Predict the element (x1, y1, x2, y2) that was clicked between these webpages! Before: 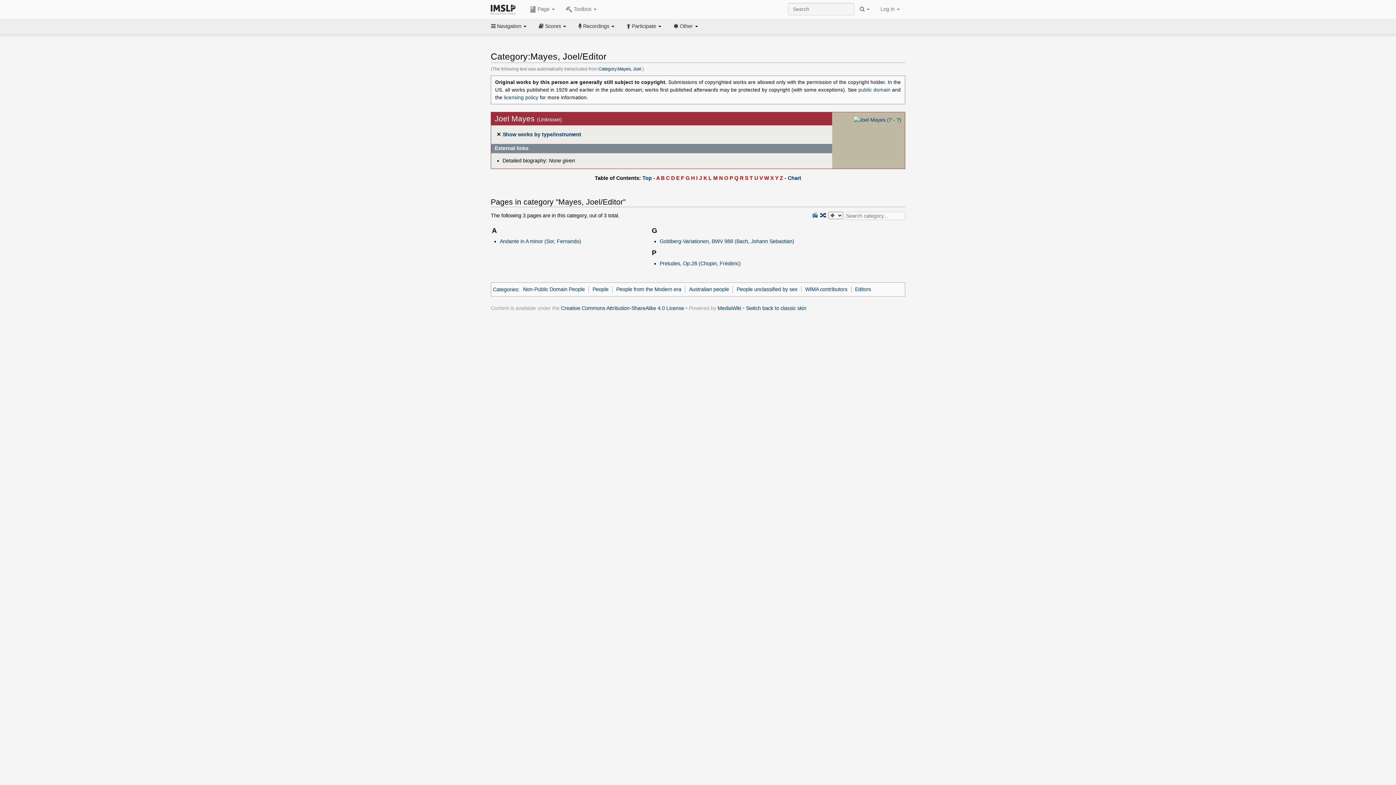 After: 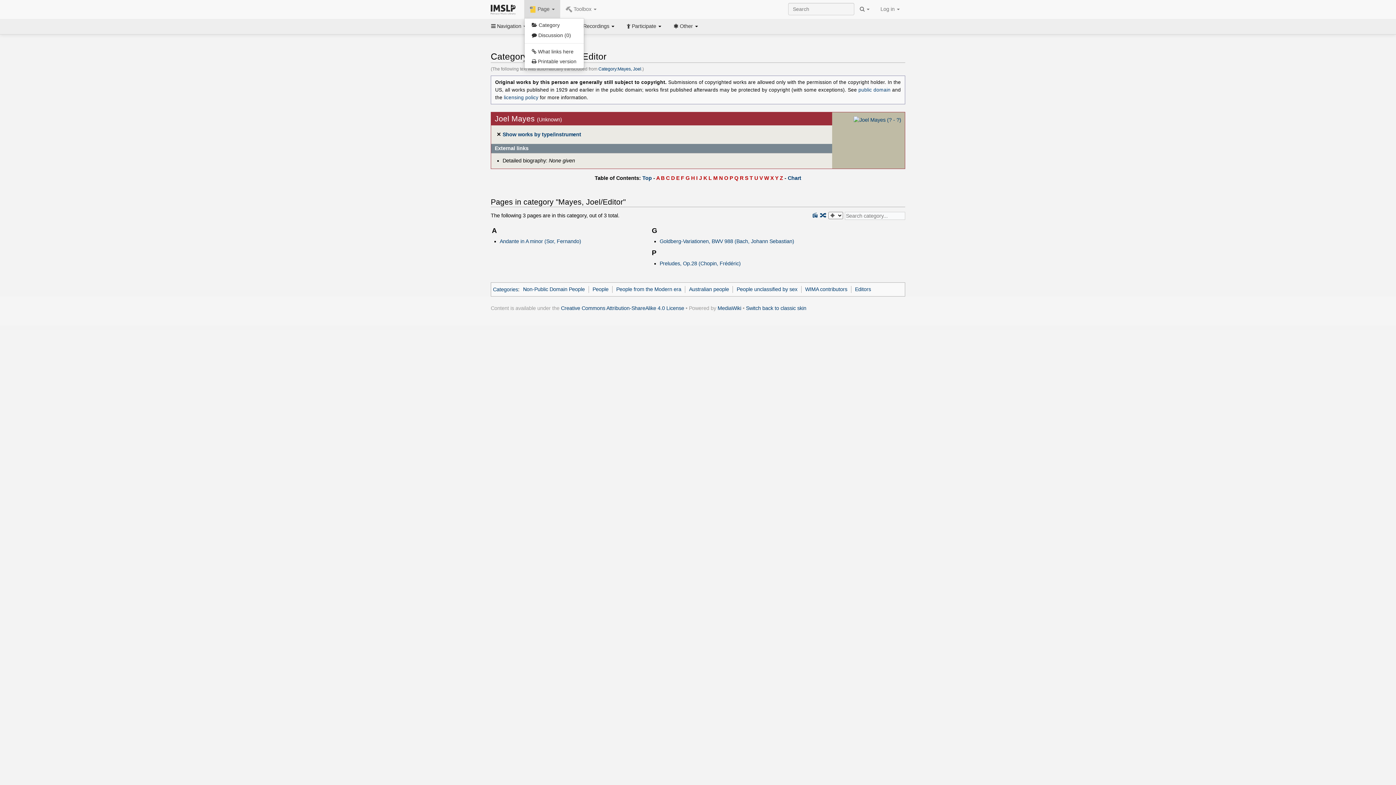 Action: label:  Page  bbox: (524, 0, 560, 18)